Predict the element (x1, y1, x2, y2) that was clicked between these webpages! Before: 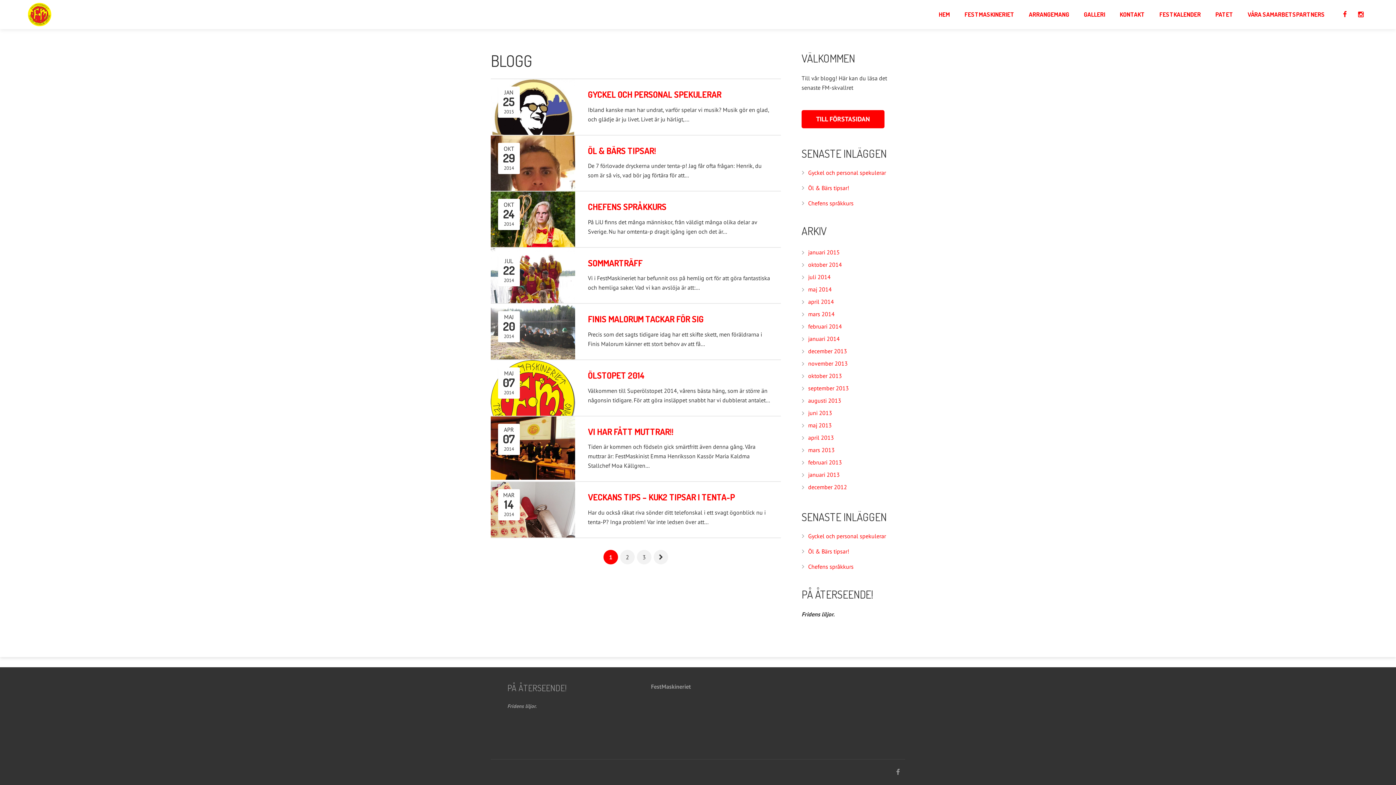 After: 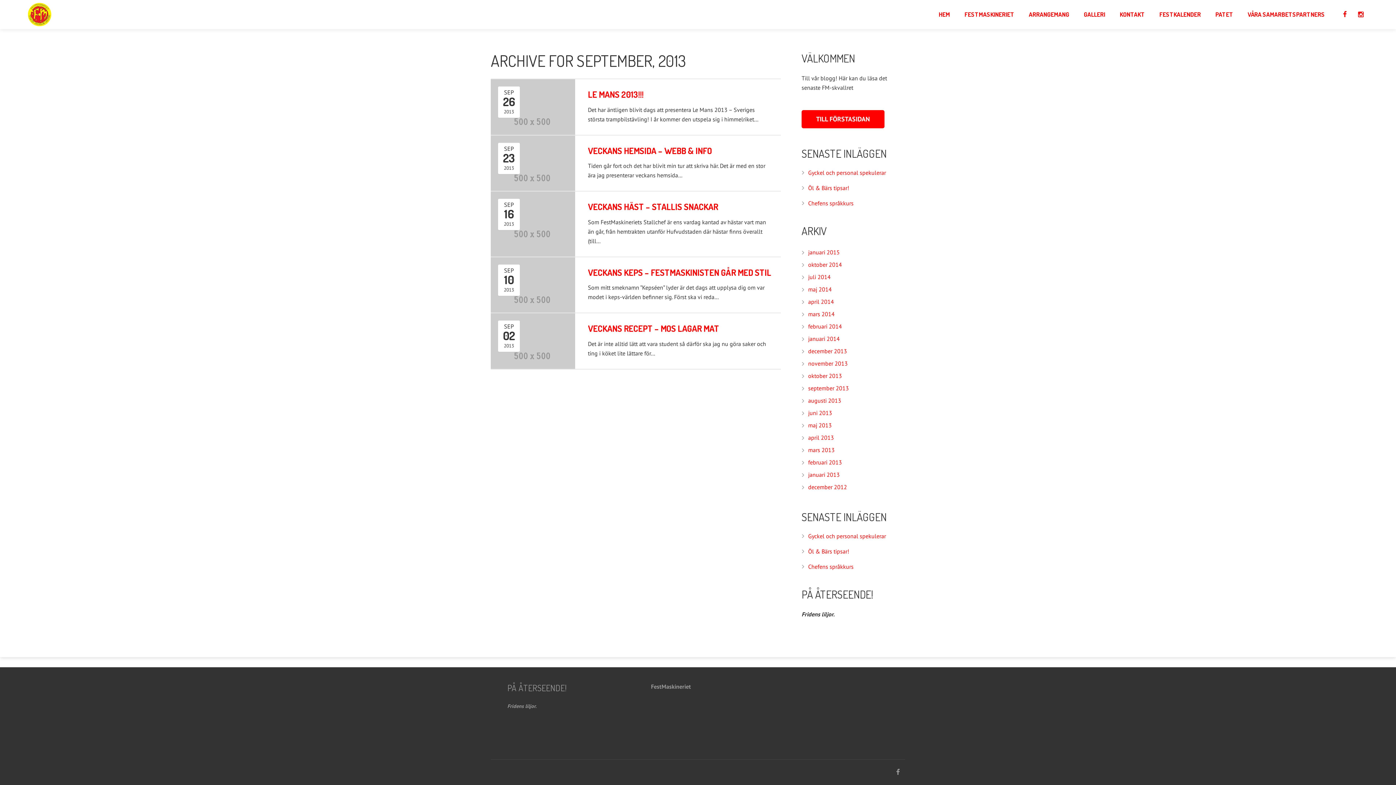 Action: label: september 2013 bbox: (808, 384, 849, 392)